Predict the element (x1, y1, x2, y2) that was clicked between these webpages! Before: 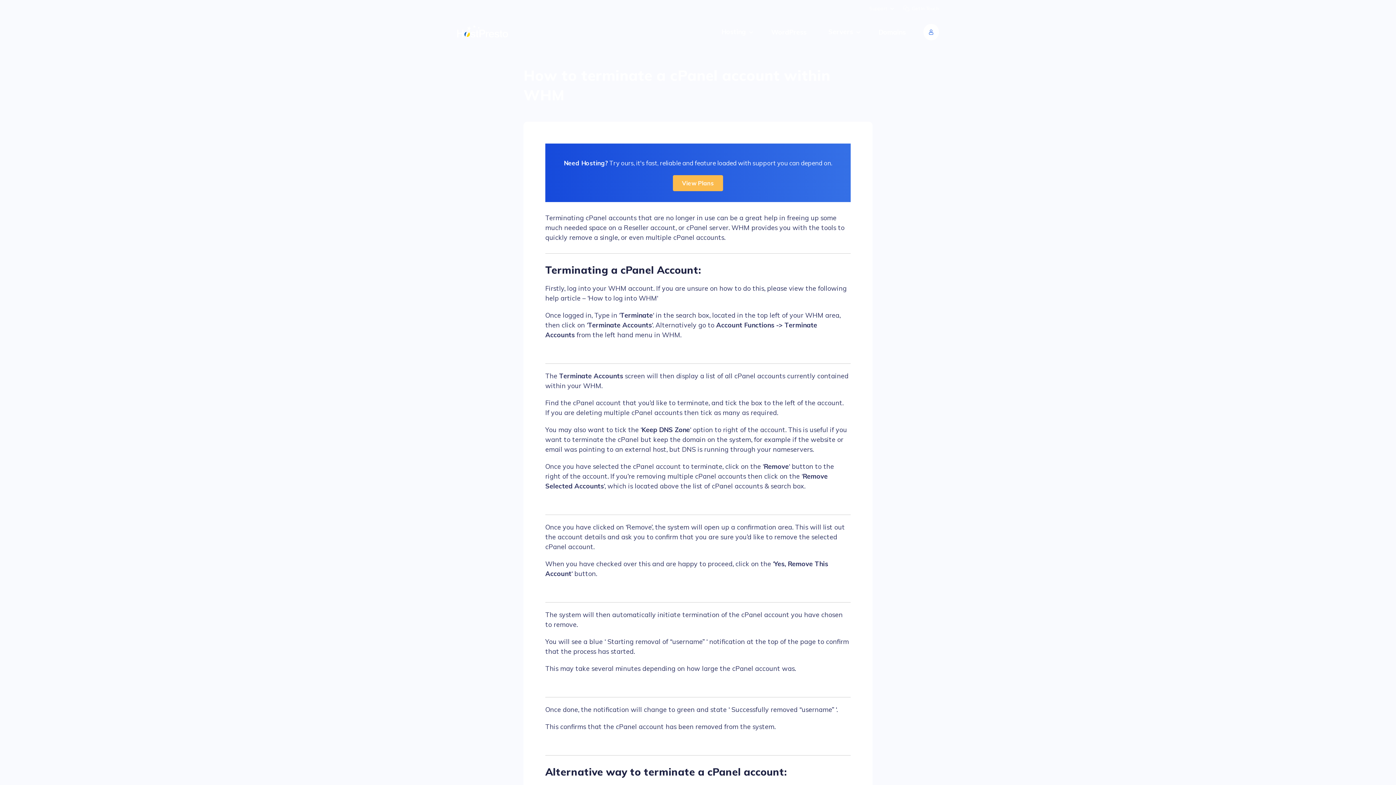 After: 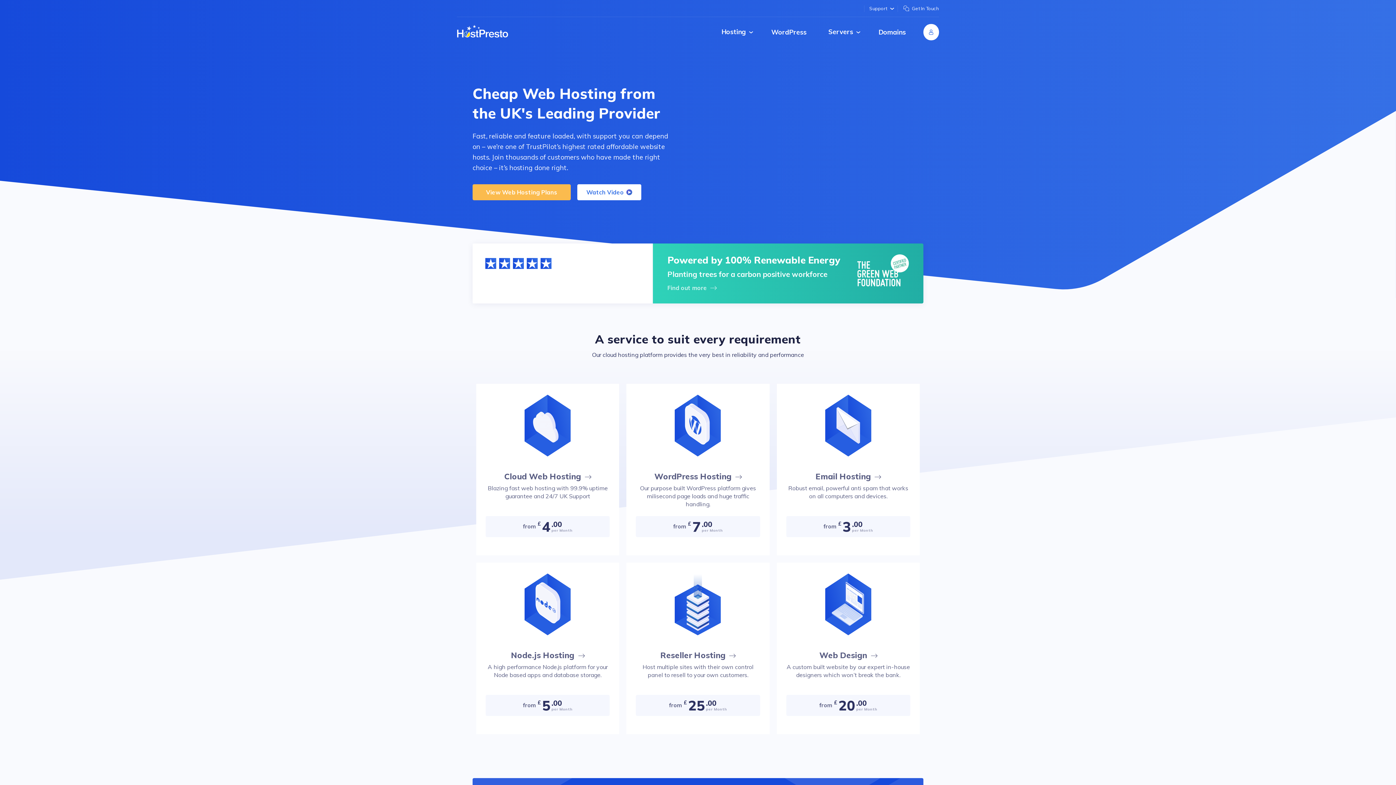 Action: bbox: (457, 24, 508, 38) label: Home page